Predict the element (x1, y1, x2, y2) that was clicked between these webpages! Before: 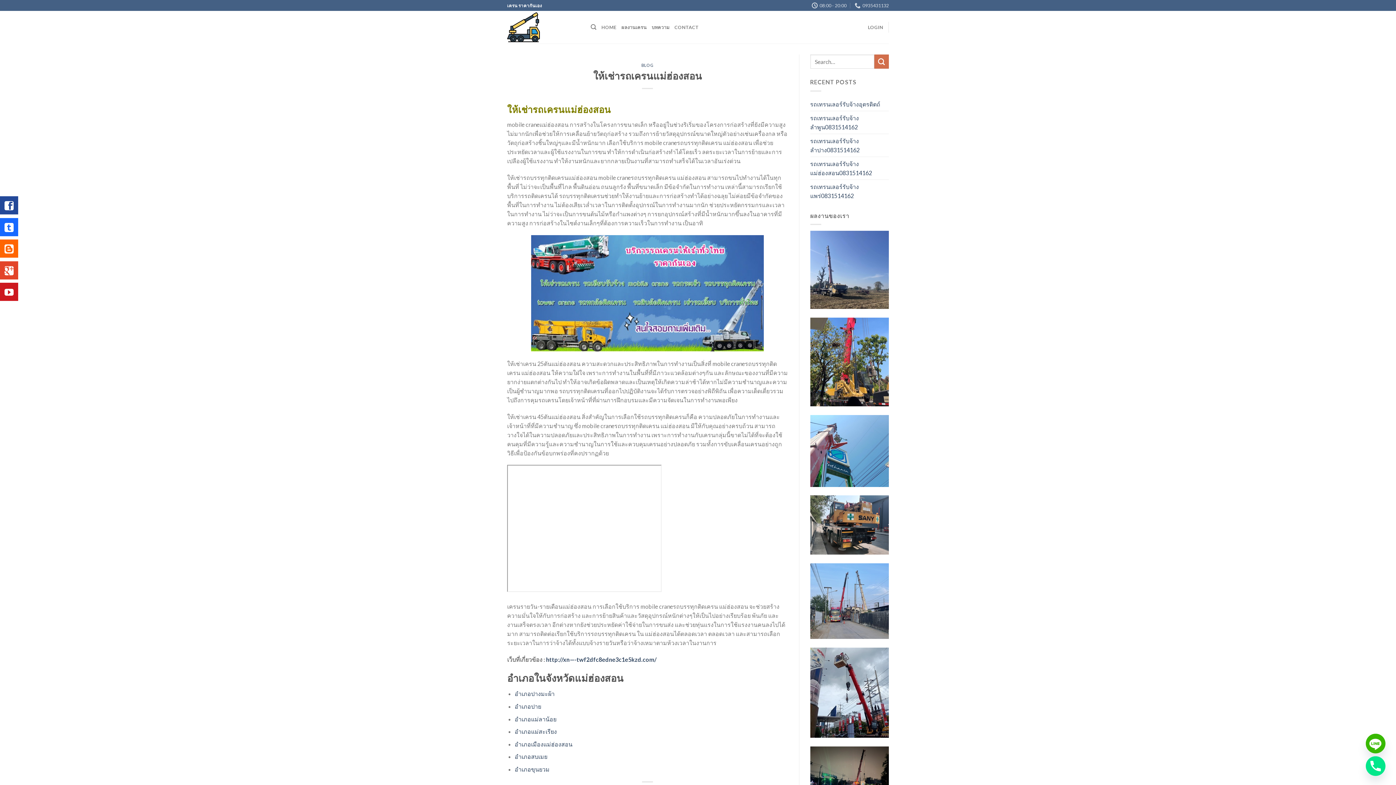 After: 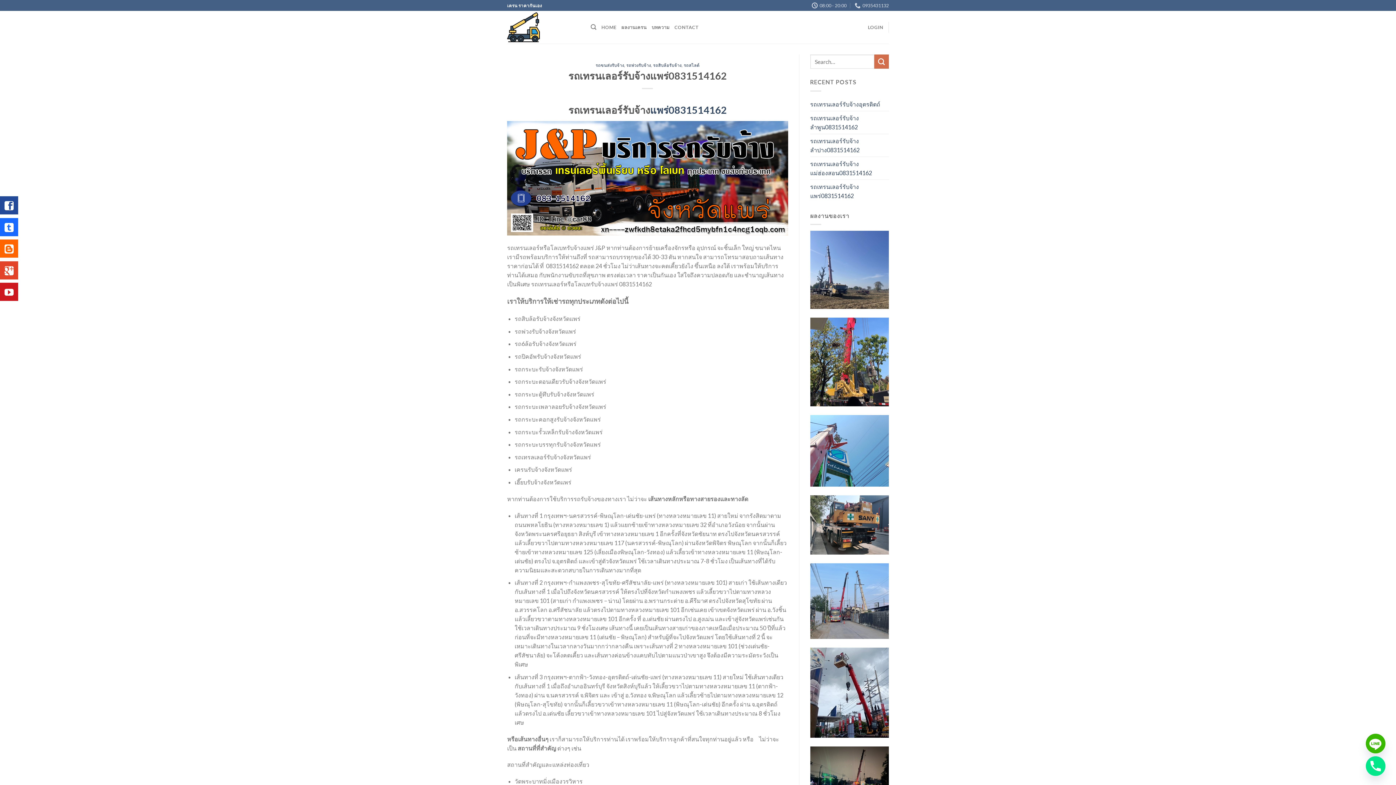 Action: label: รถเทรนเลอร์รับจ้างแพร่0831514162 bbox: (810, 179, 889, 202)